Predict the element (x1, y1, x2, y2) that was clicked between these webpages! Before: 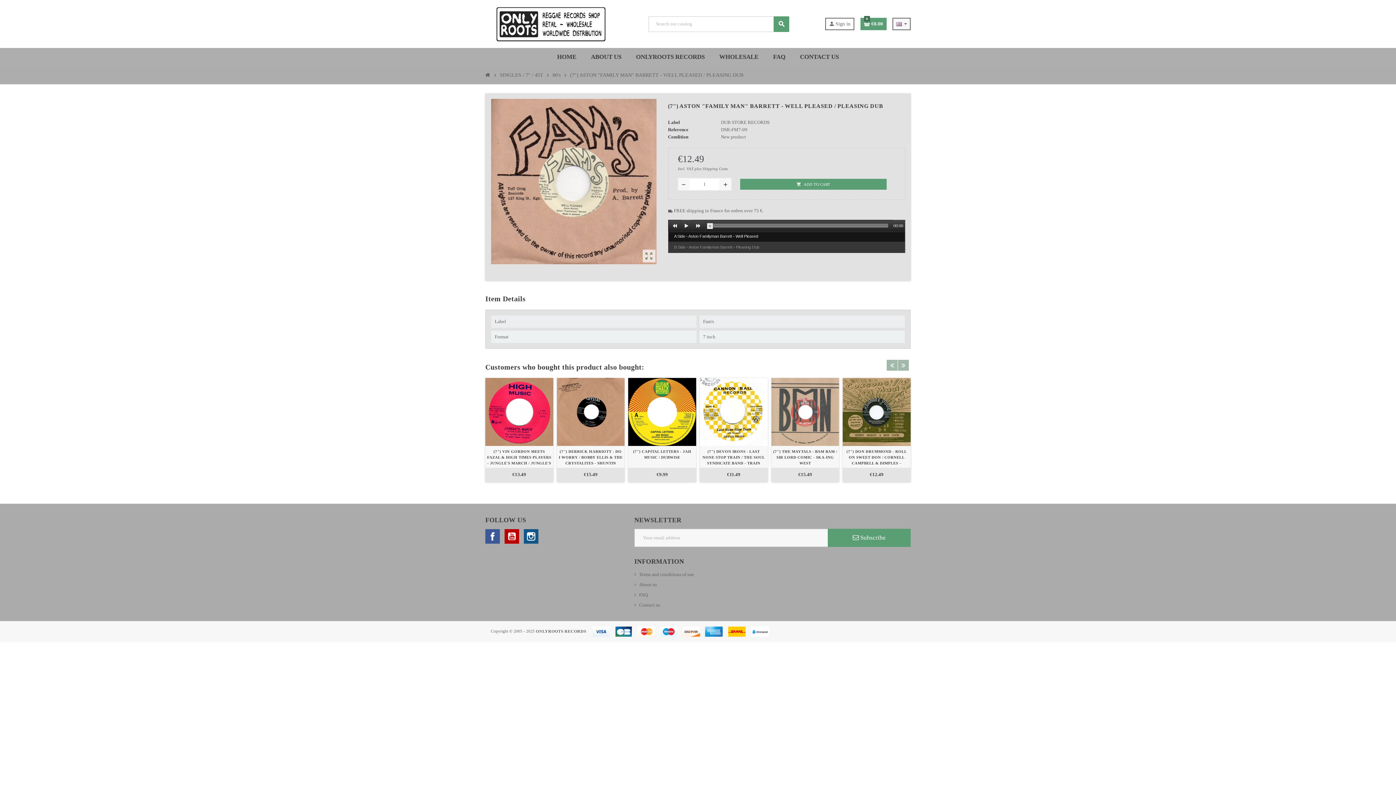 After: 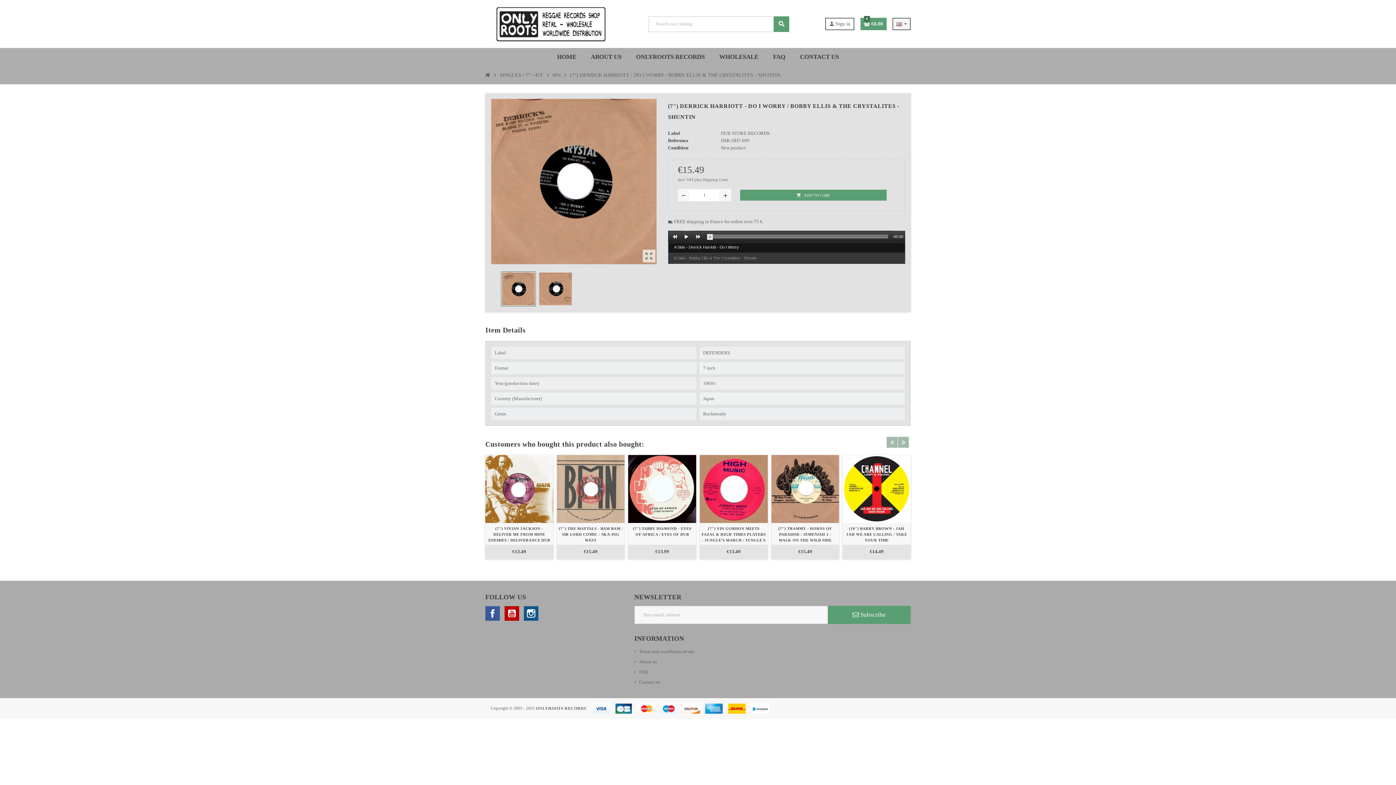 Action: bbox: (558, 449, 623, 466) label: (7") DERRICK HARRIOTT - DO I WORRY / BOBBY ELLIS & THE CRYSTALITES - SHUNTIN